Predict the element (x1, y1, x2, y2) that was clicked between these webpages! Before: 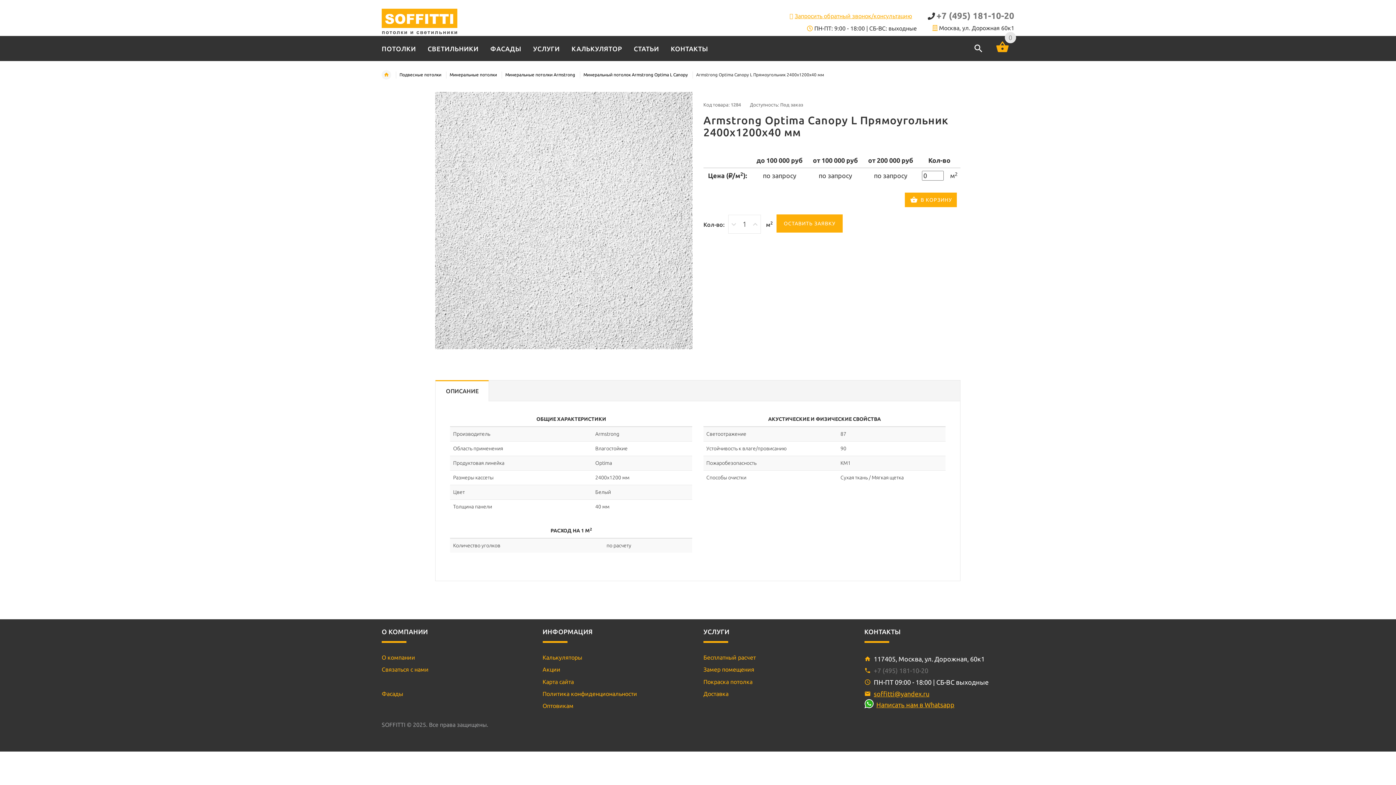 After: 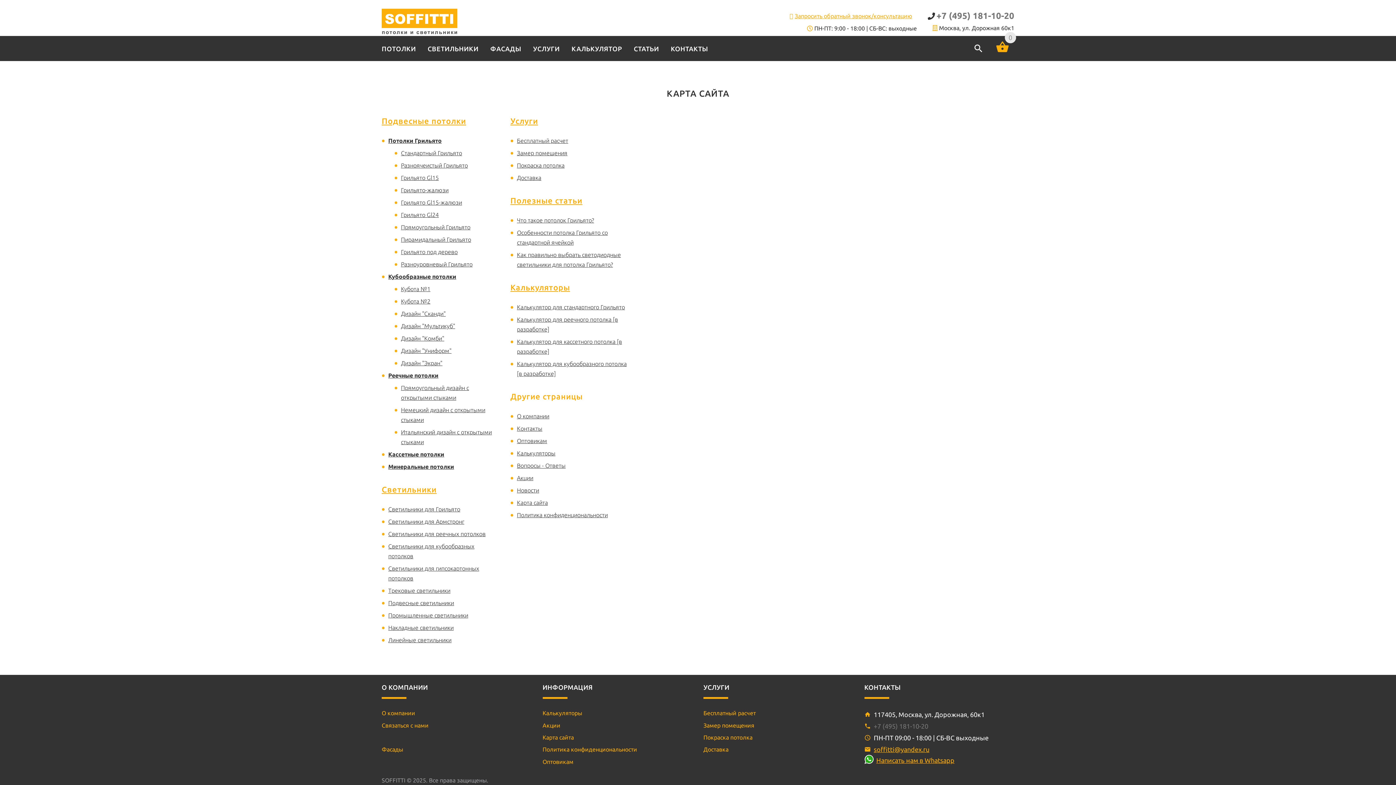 Action: label: Карта сайта bbox: (542, 678, 574, 685)